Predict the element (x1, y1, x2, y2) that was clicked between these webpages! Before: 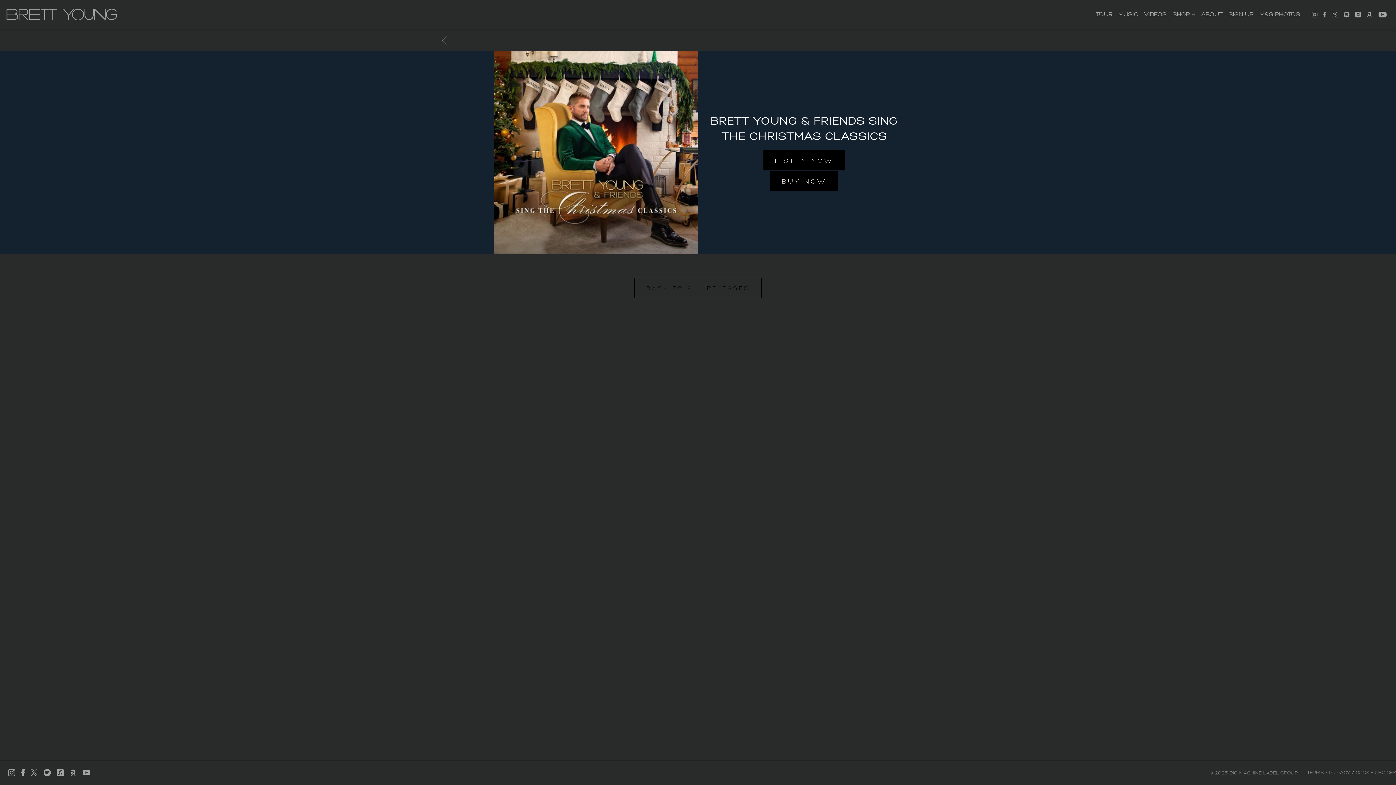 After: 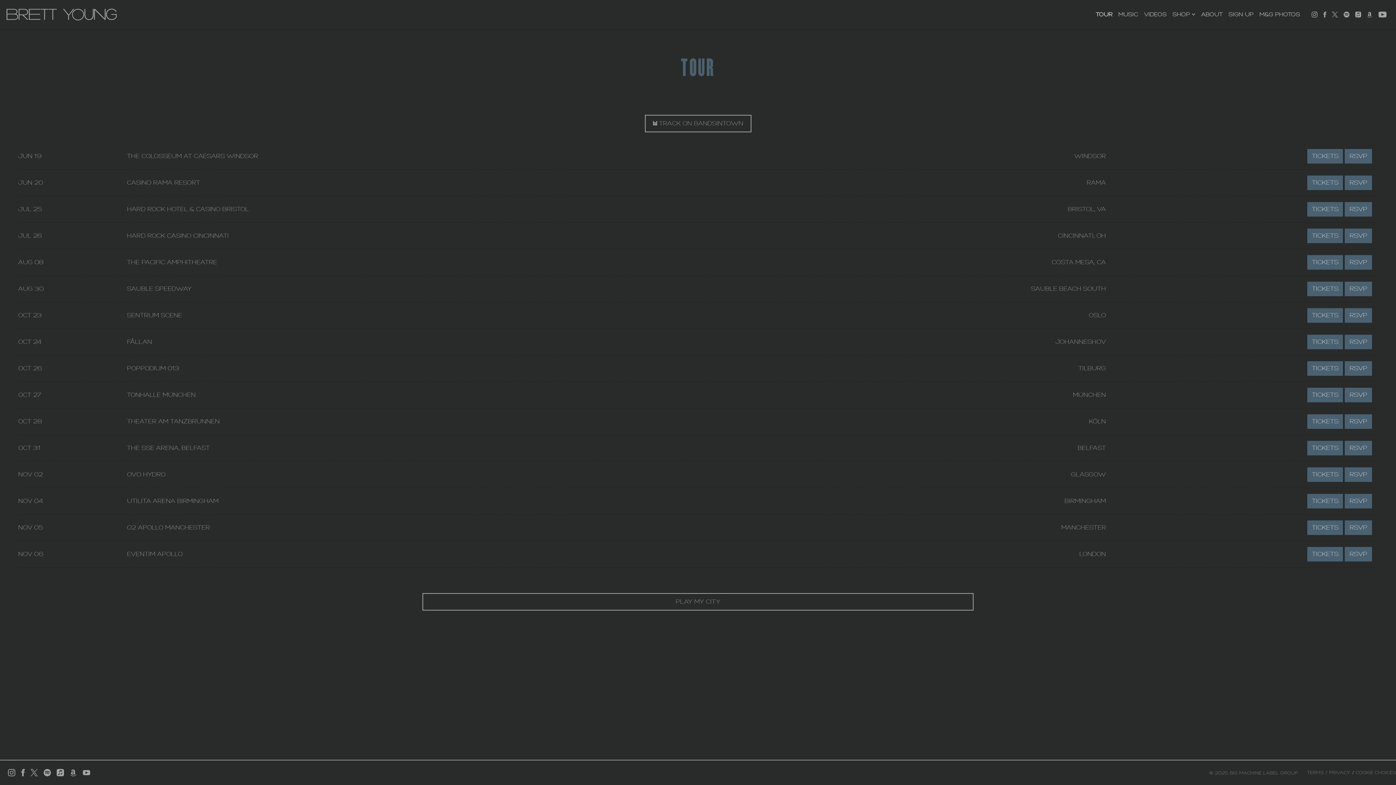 Action: label: TOUR bbox: (1095, 11, 1112, 17)